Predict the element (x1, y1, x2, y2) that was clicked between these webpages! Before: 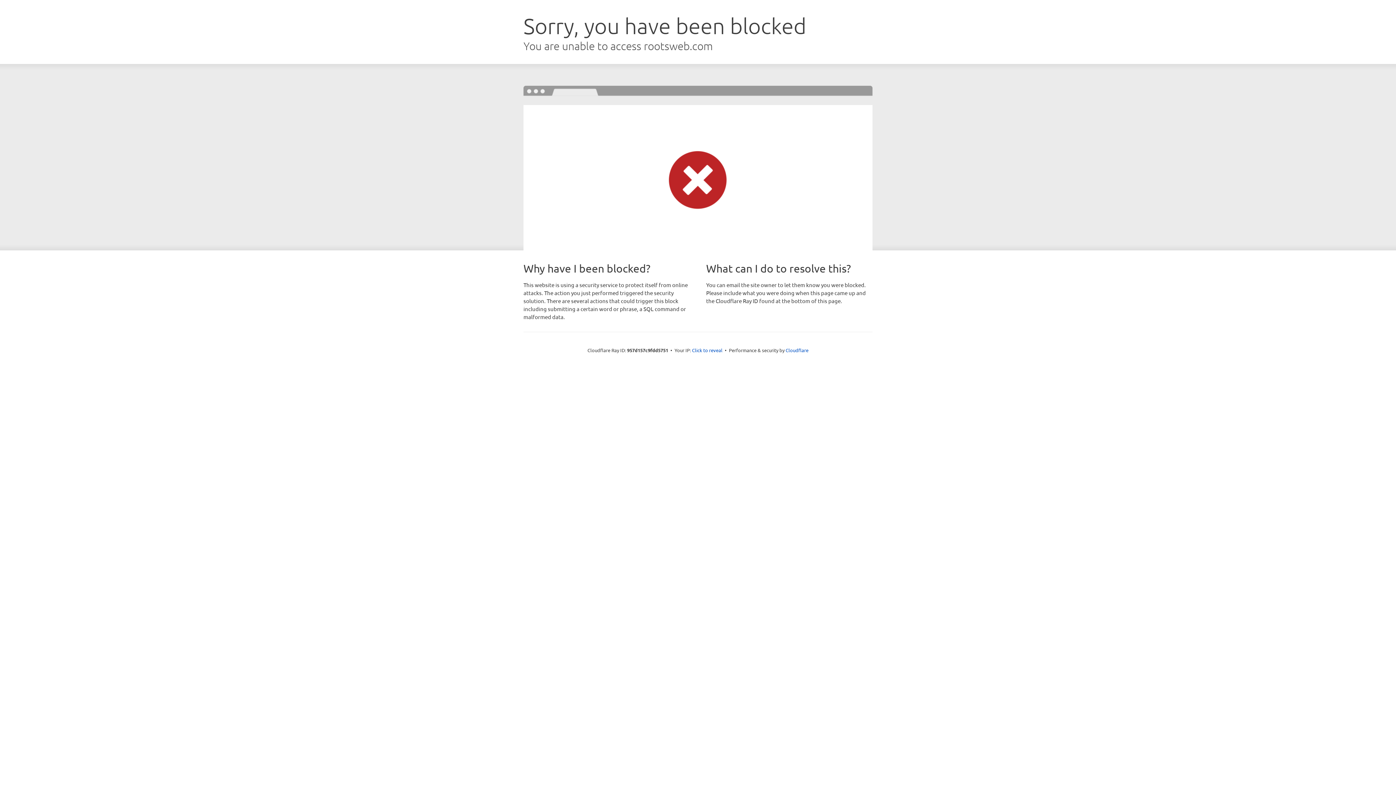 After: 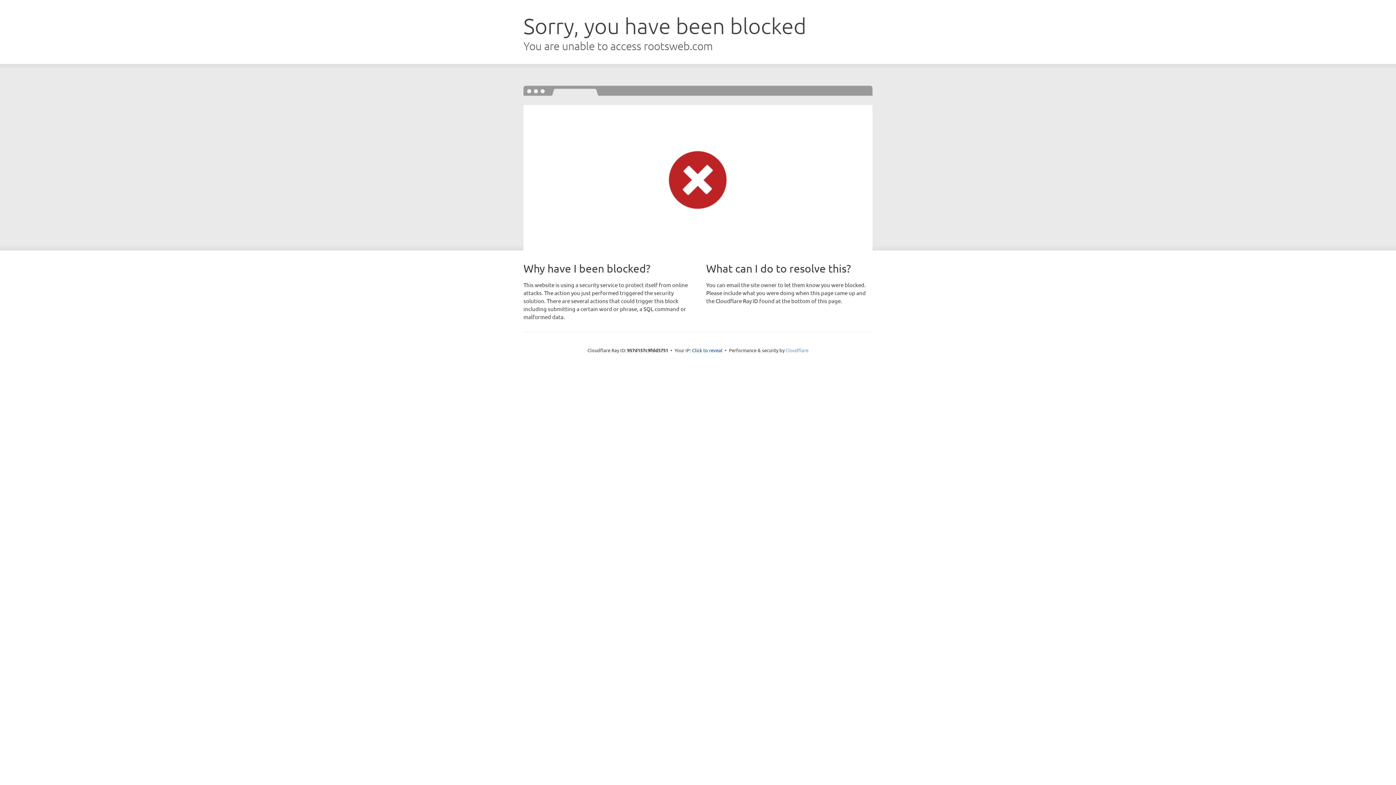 Action: label: Cloudflare bbox: (785, 347, 808, 353)